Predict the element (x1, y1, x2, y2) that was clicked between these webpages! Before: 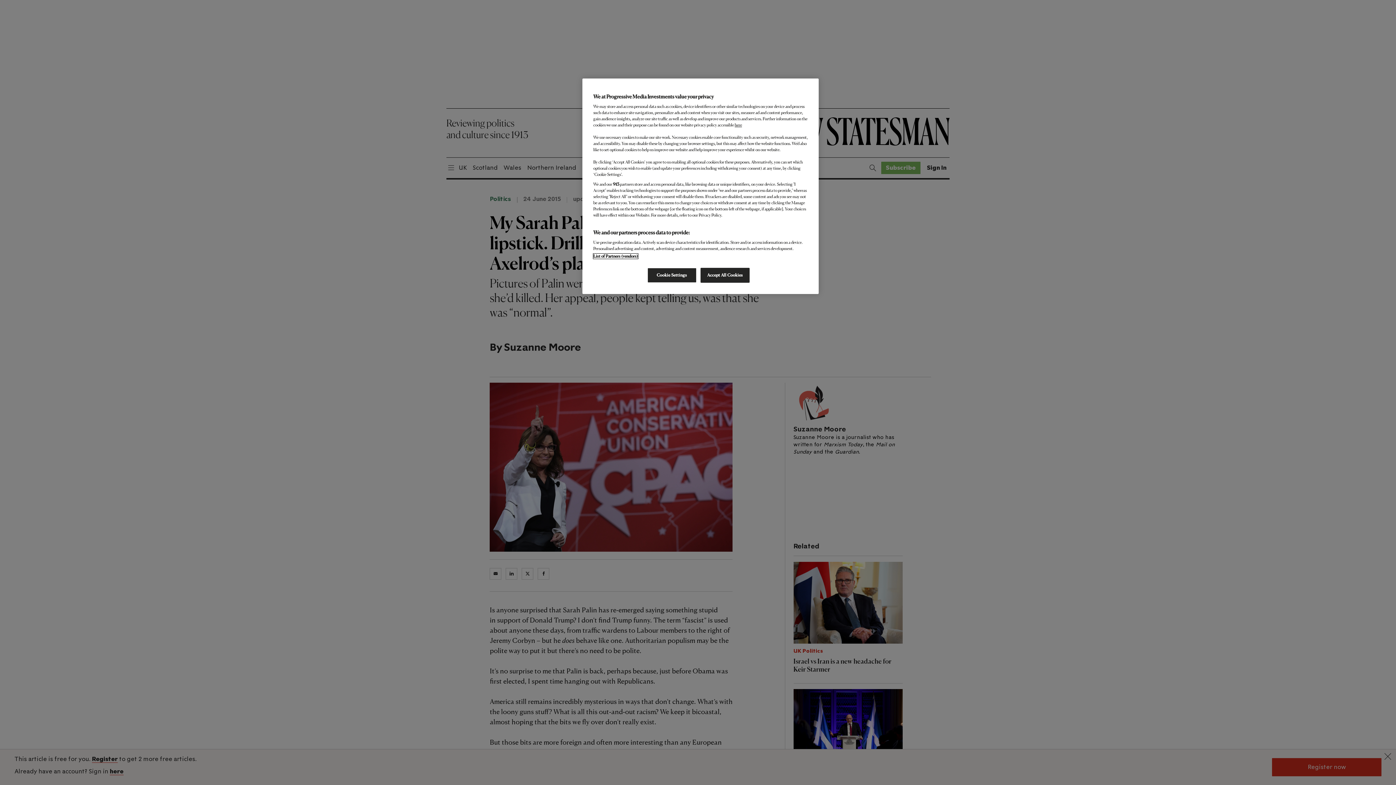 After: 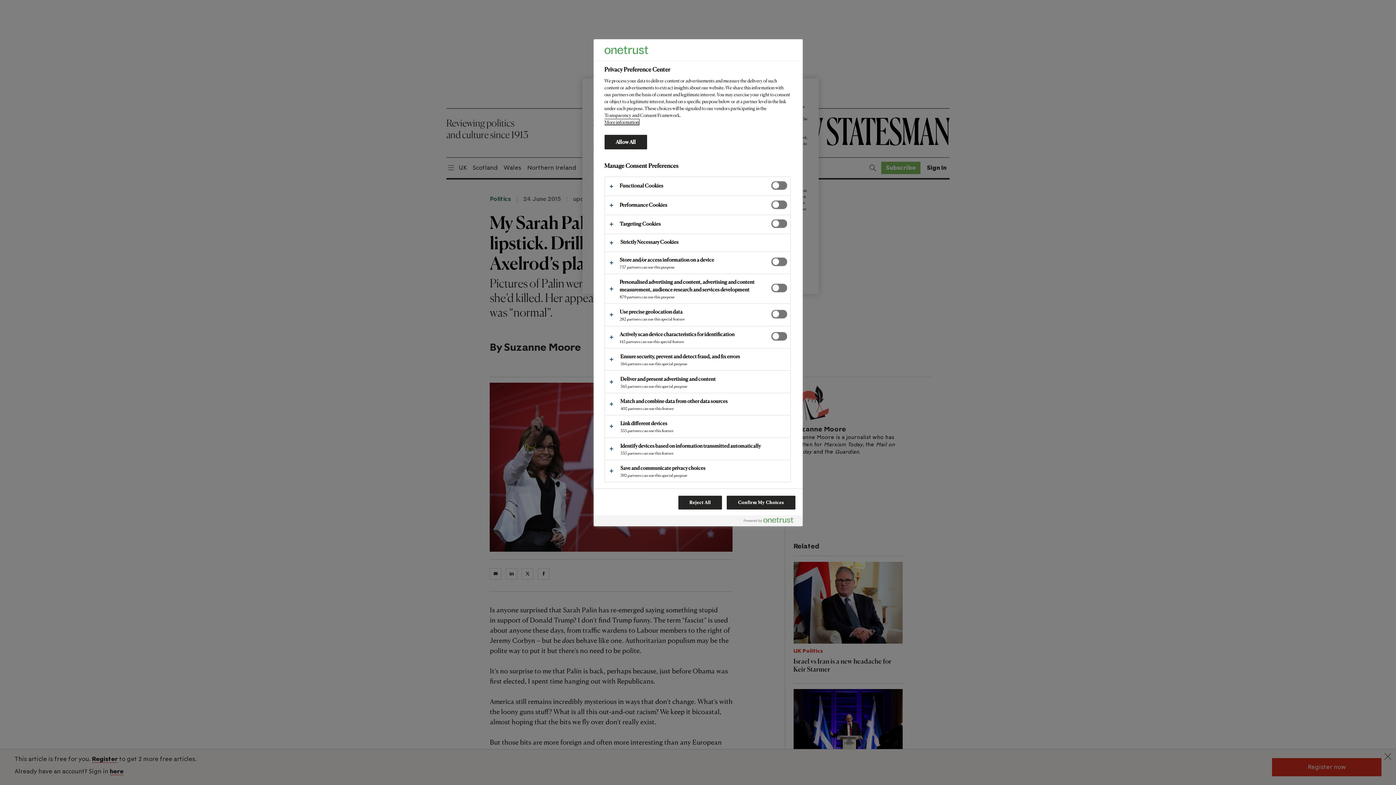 Action: bbox: (647, 268, 696, 282) label: Cookie Settings